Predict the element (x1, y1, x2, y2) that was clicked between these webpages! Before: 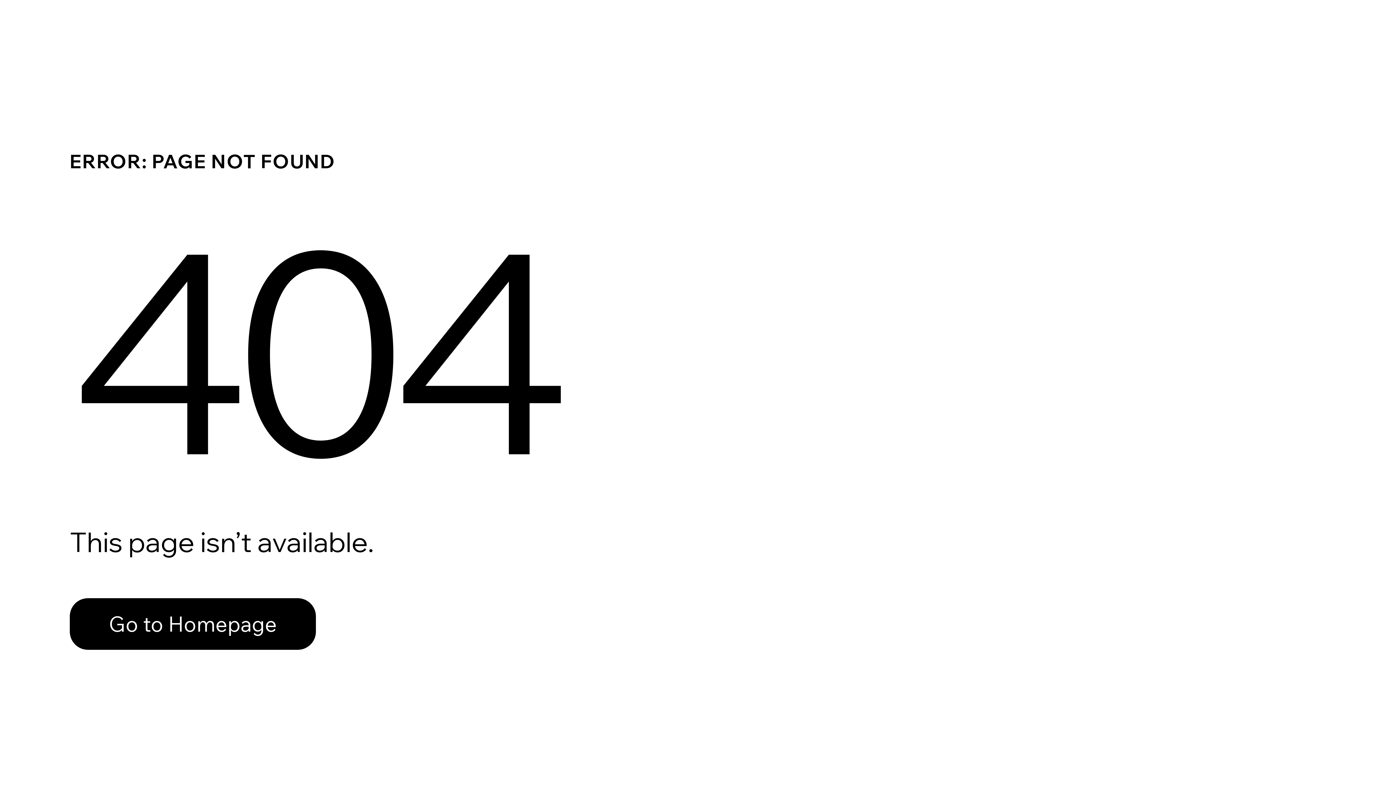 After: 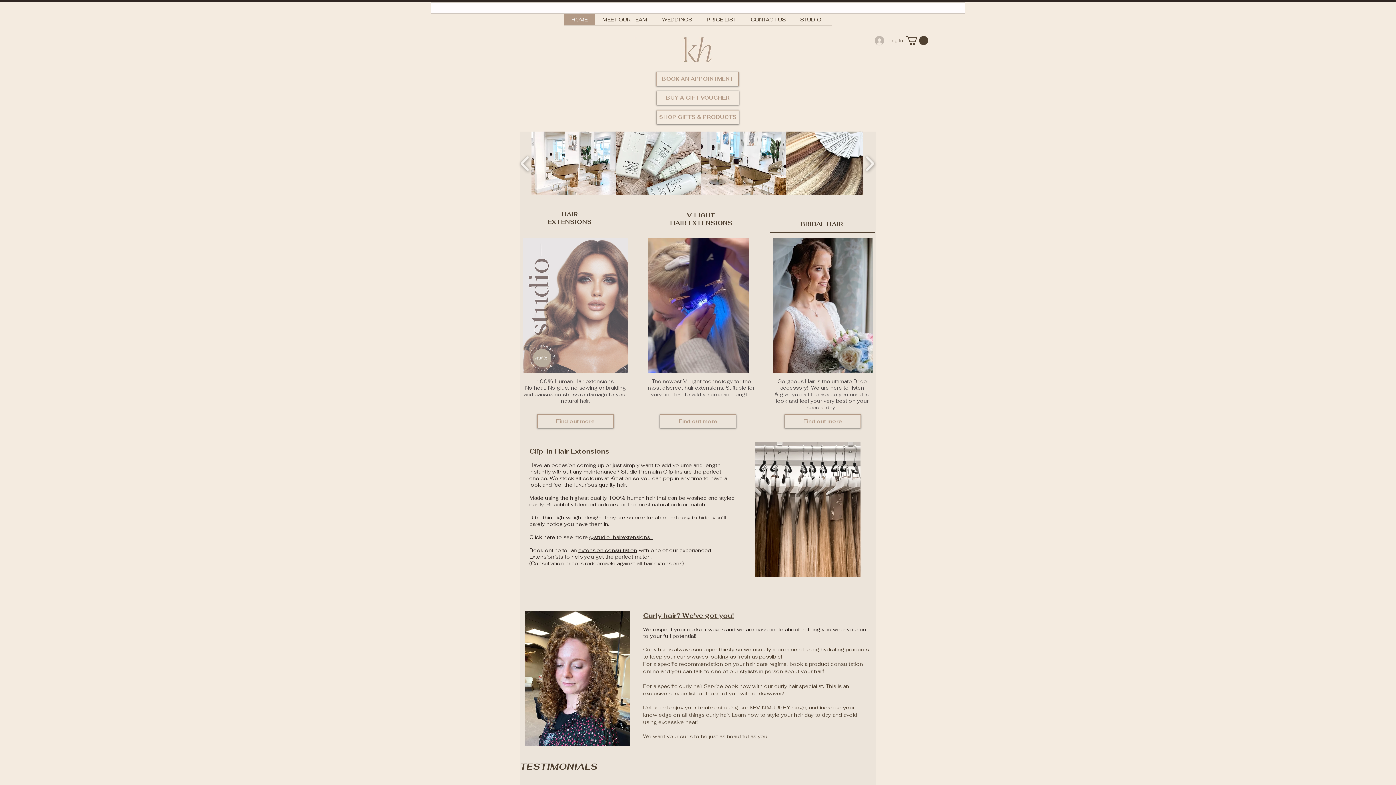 Action: label: Go to Homepage bbox: (69, 598, 316, 650)